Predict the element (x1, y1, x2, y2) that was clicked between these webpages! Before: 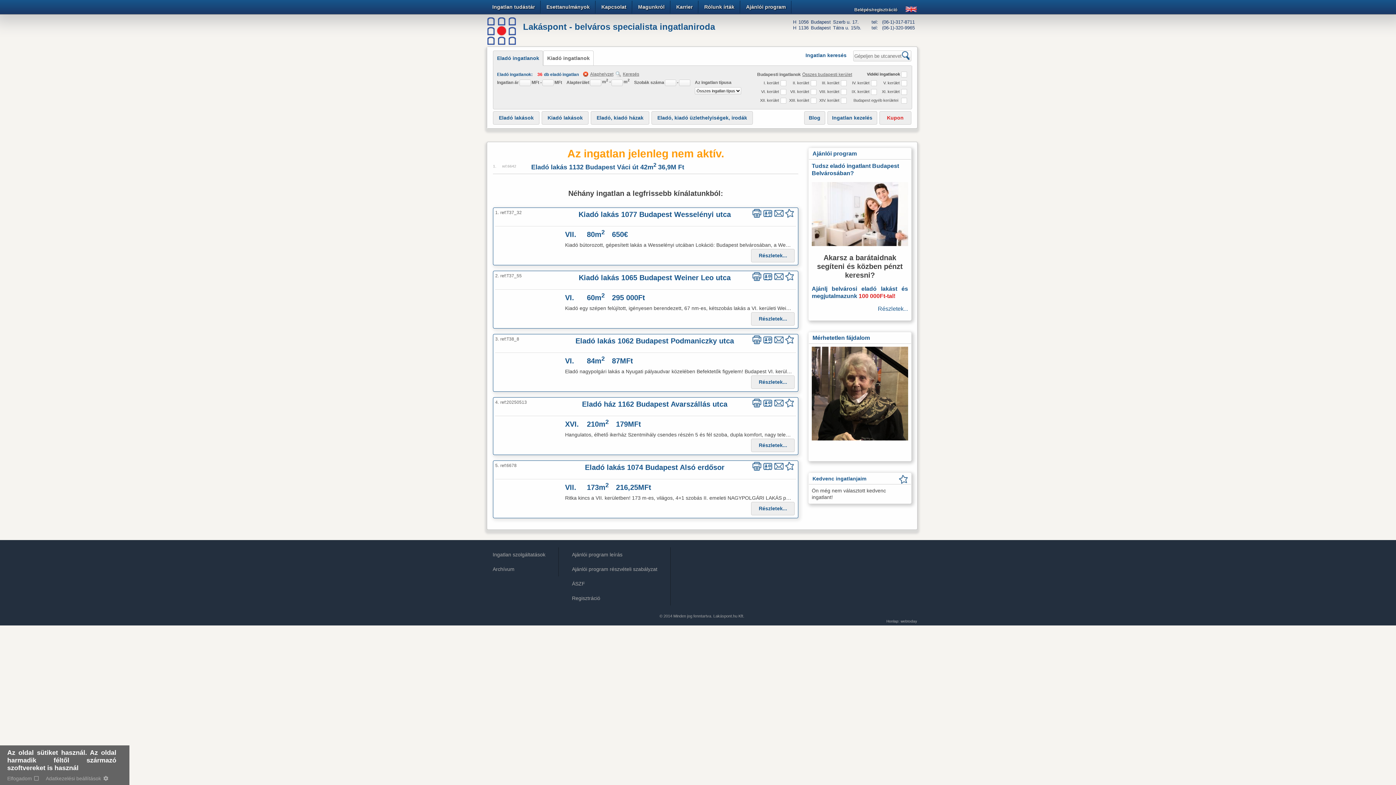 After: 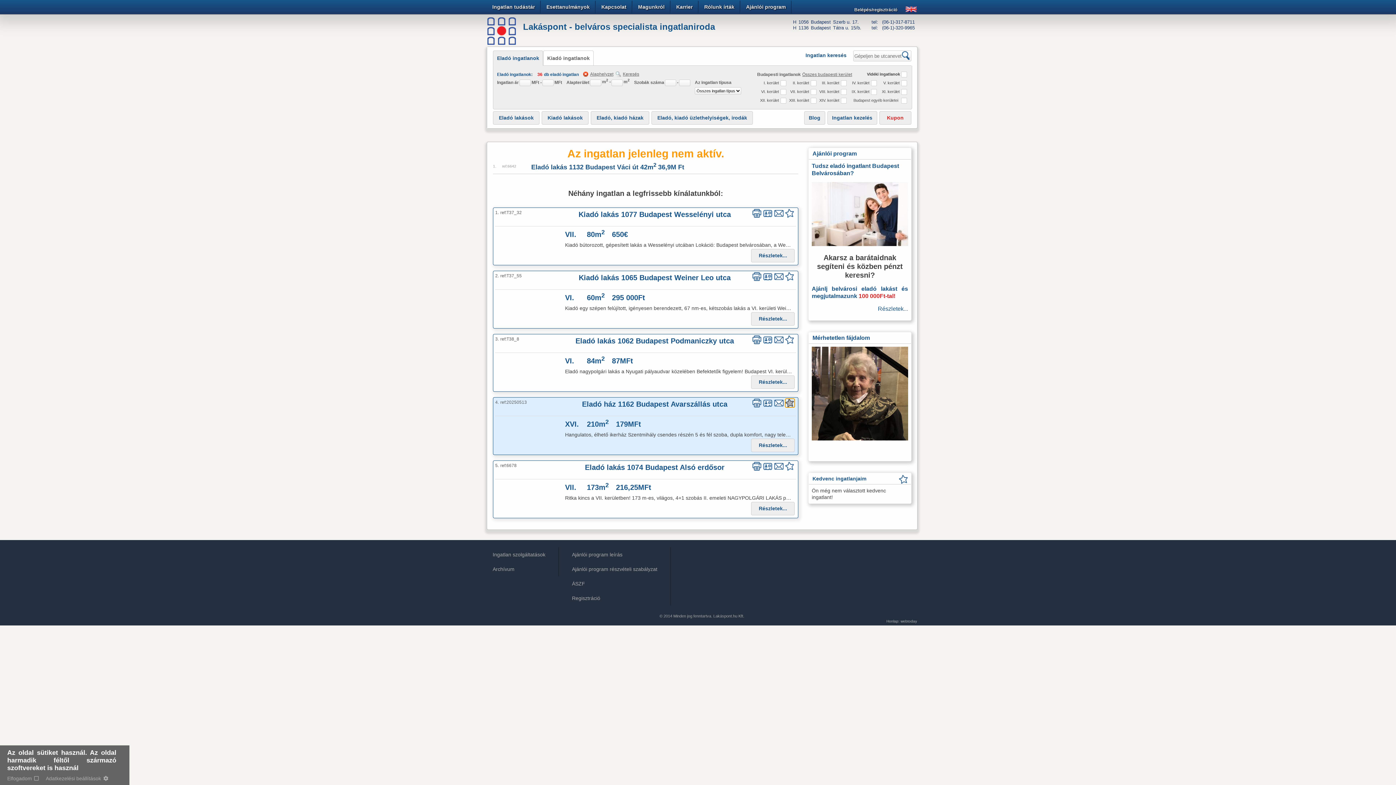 Action: bbox: (785, 398, 794, 407)